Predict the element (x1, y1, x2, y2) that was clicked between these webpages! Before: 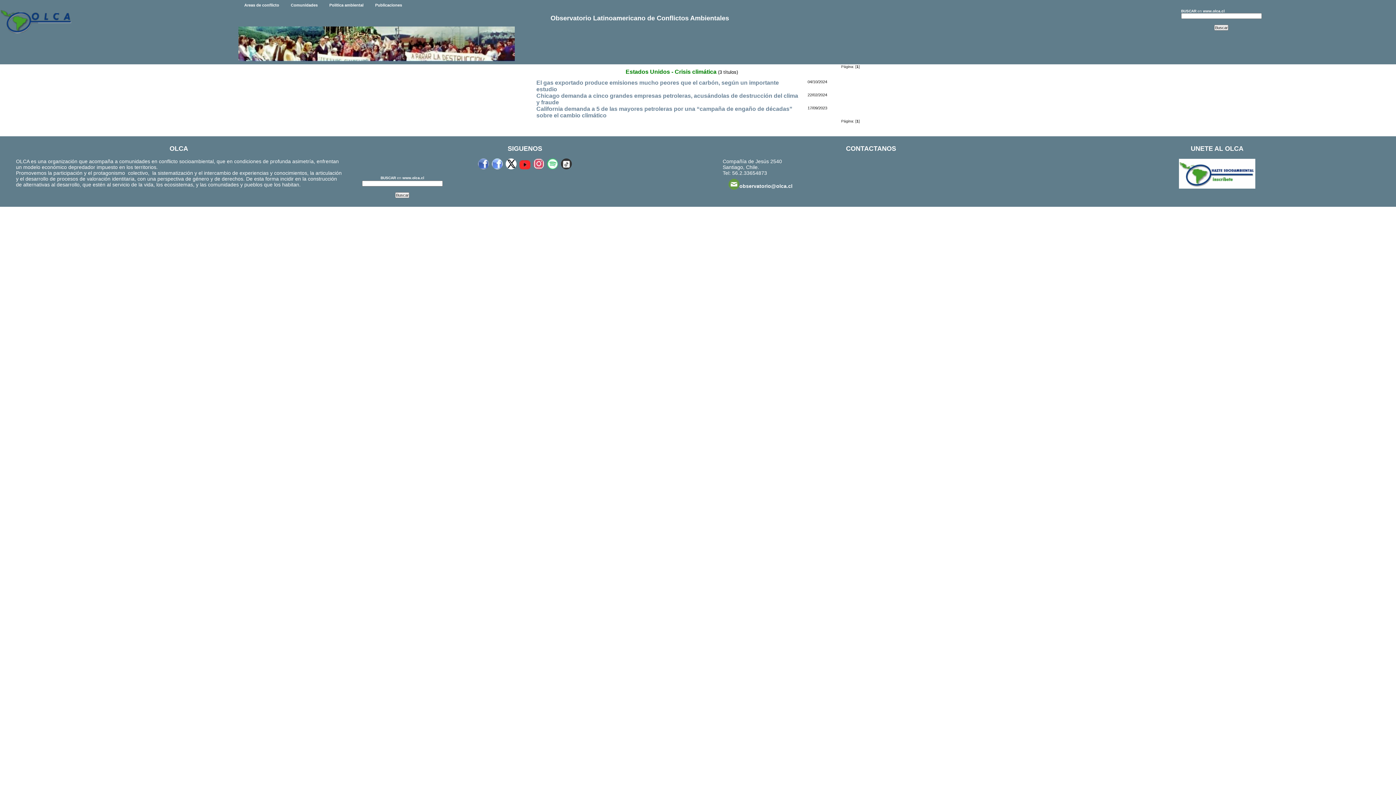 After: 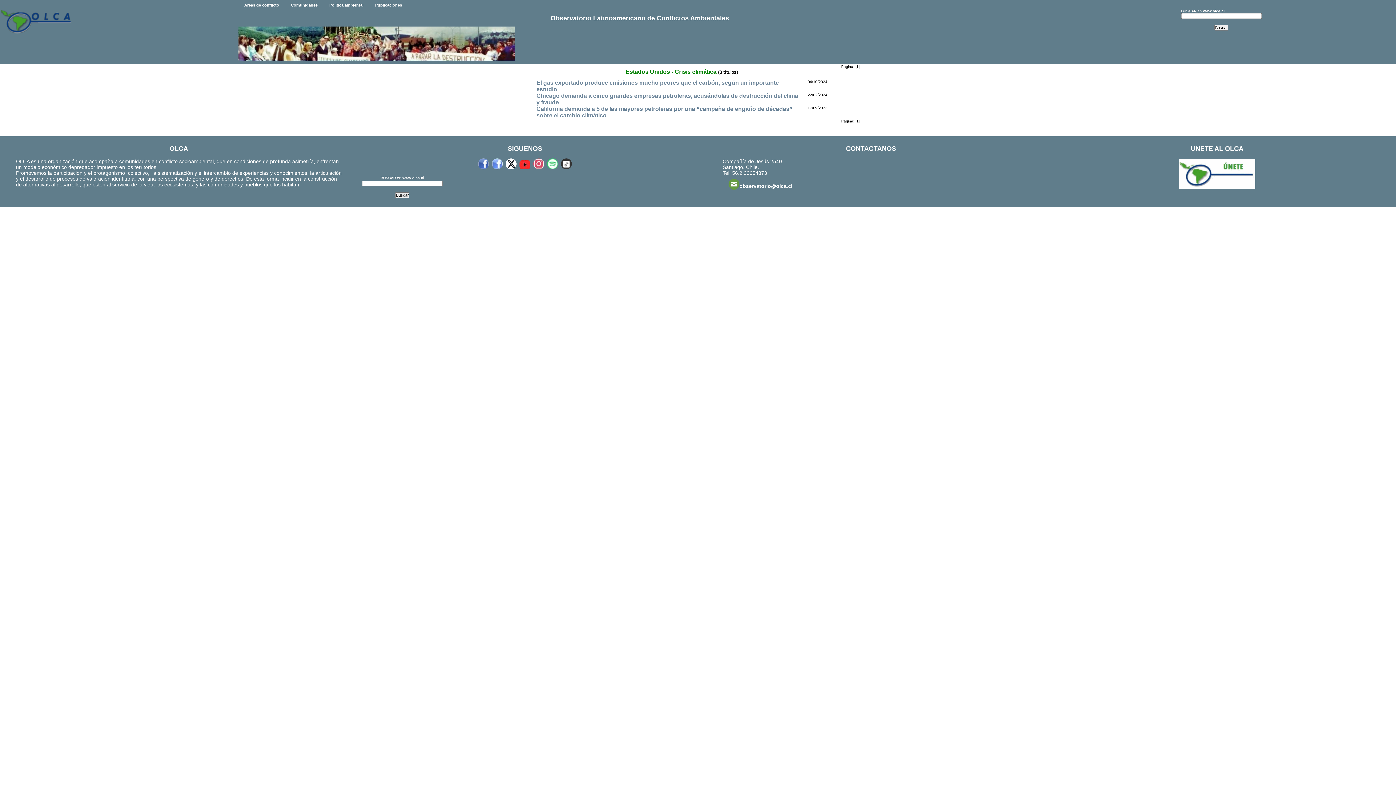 Action: bbox: (519, 163, 530, 168)